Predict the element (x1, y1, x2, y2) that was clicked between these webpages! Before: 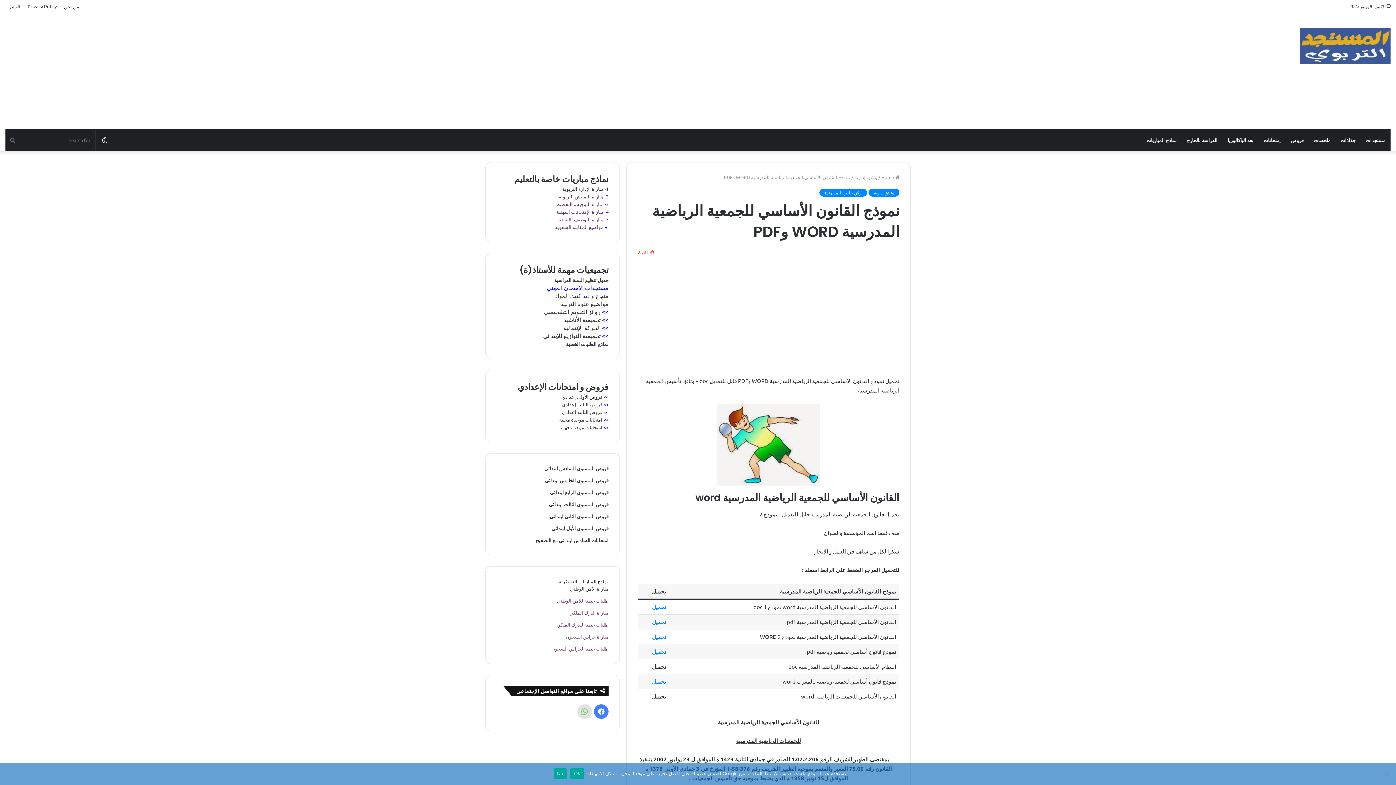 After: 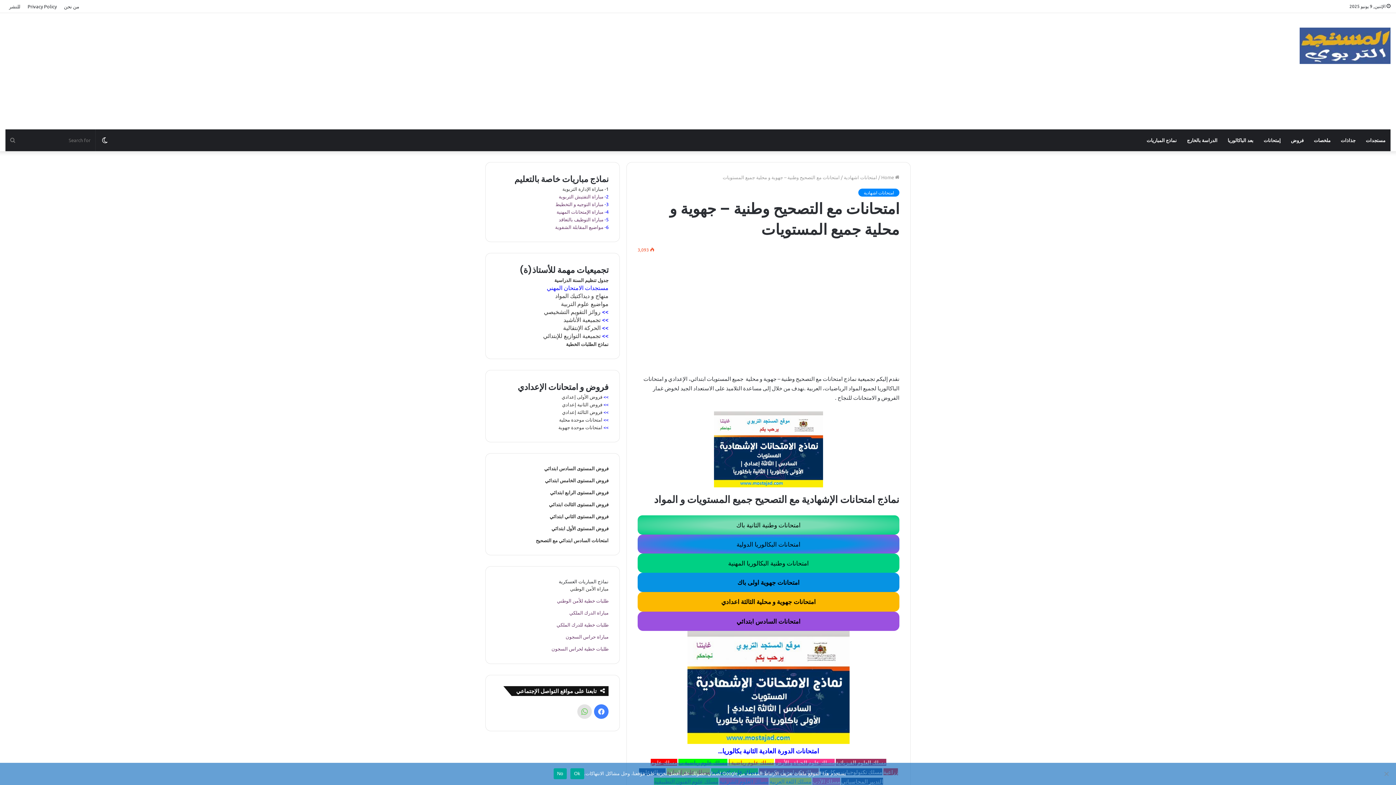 Action: bbox: (1258, 129, 1286, 151) label: إمتحانات